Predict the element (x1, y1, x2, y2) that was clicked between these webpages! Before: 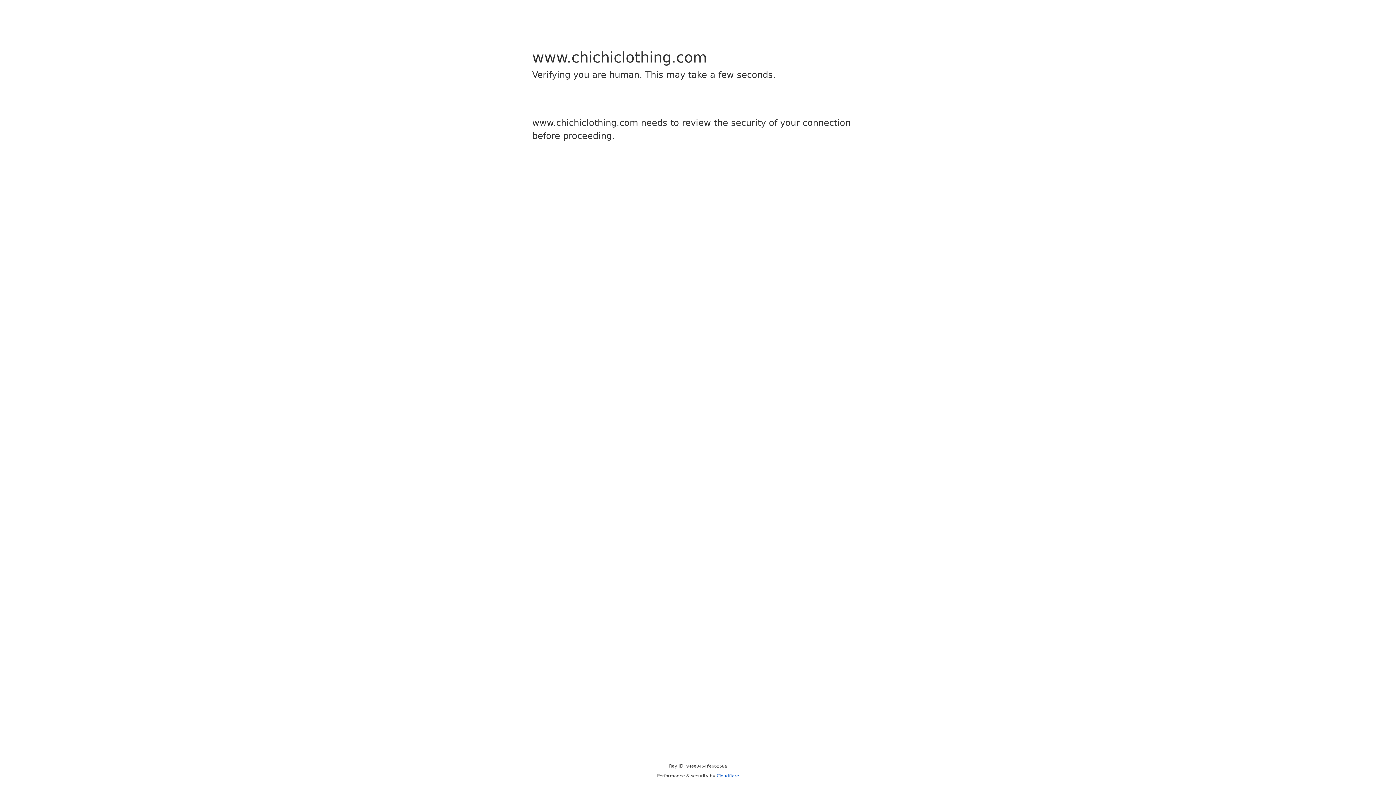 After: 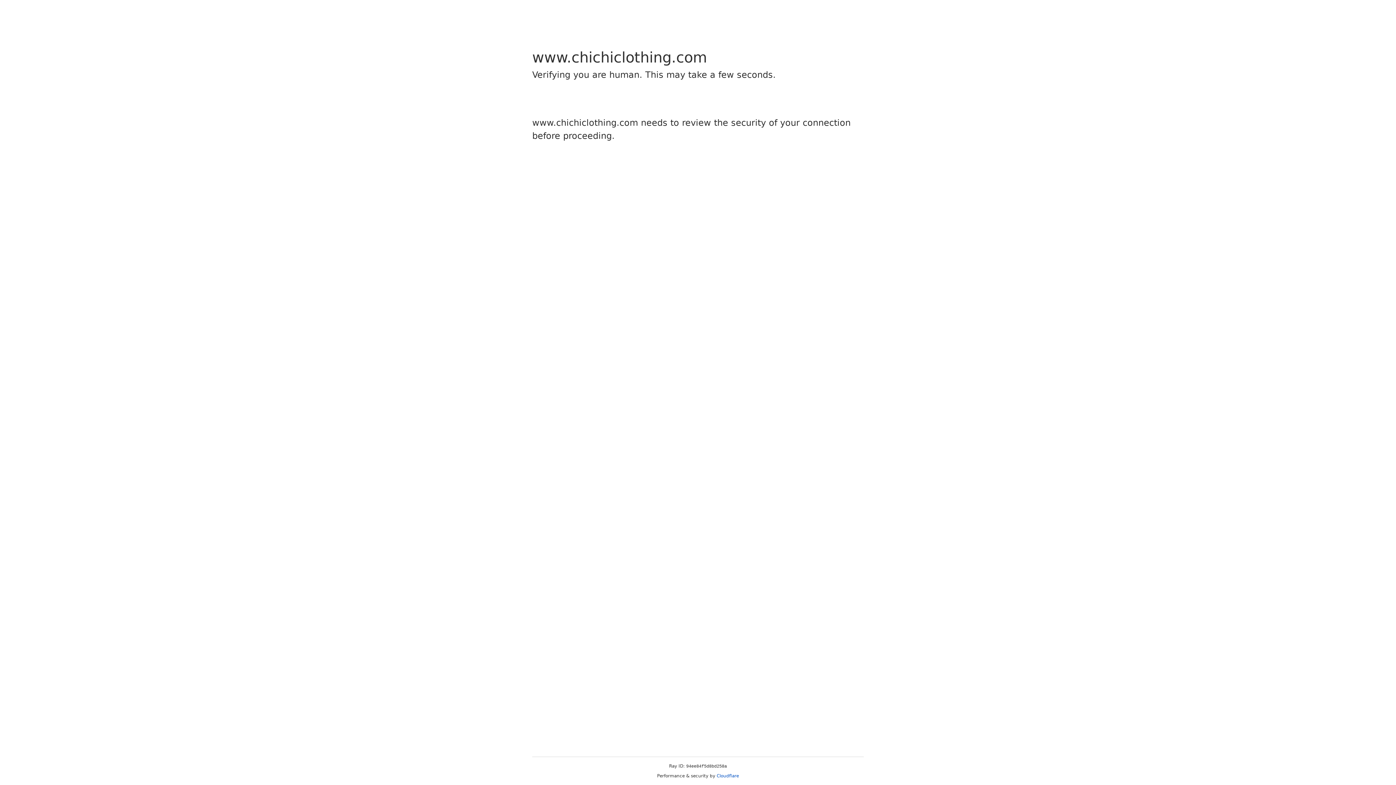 Action: bbox: (716, 773, 739, 778) label: Cloudflare